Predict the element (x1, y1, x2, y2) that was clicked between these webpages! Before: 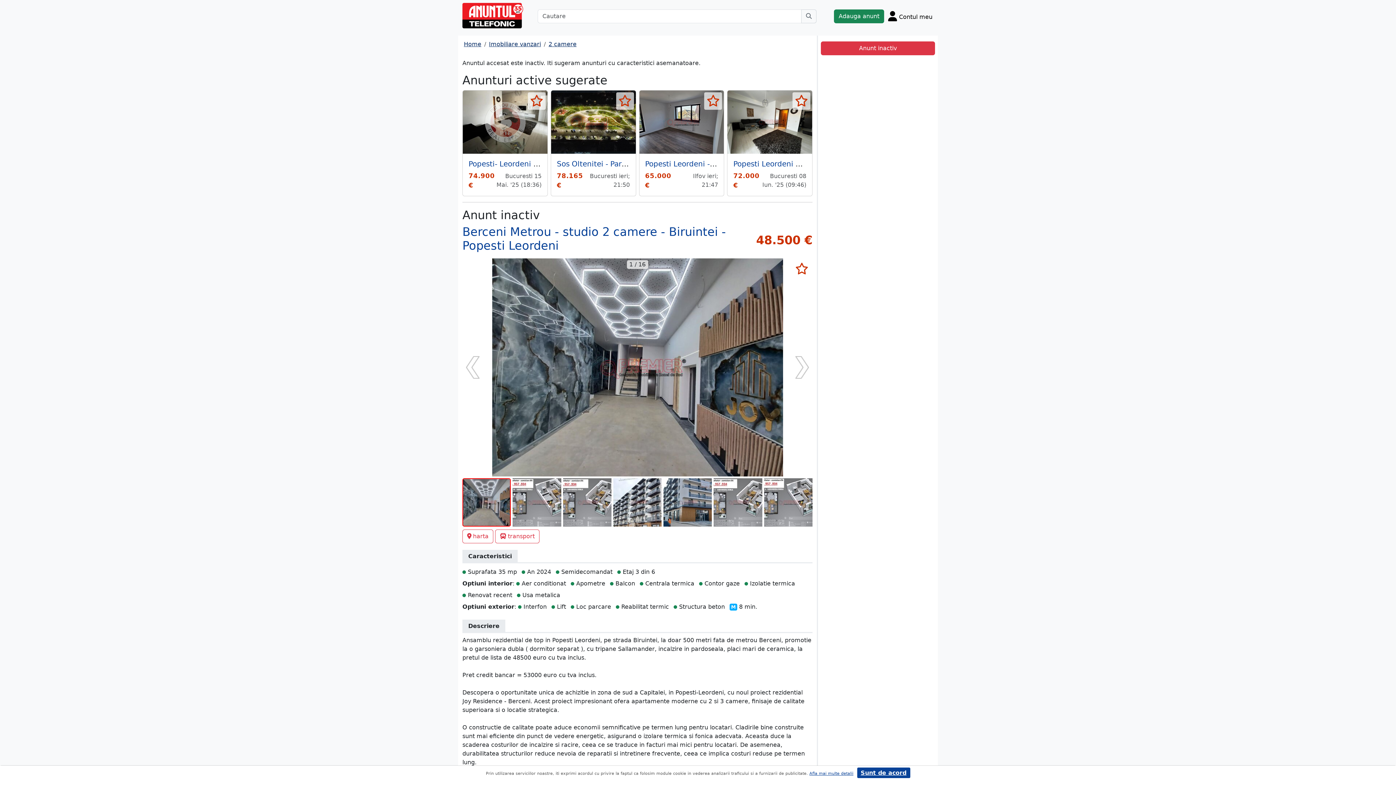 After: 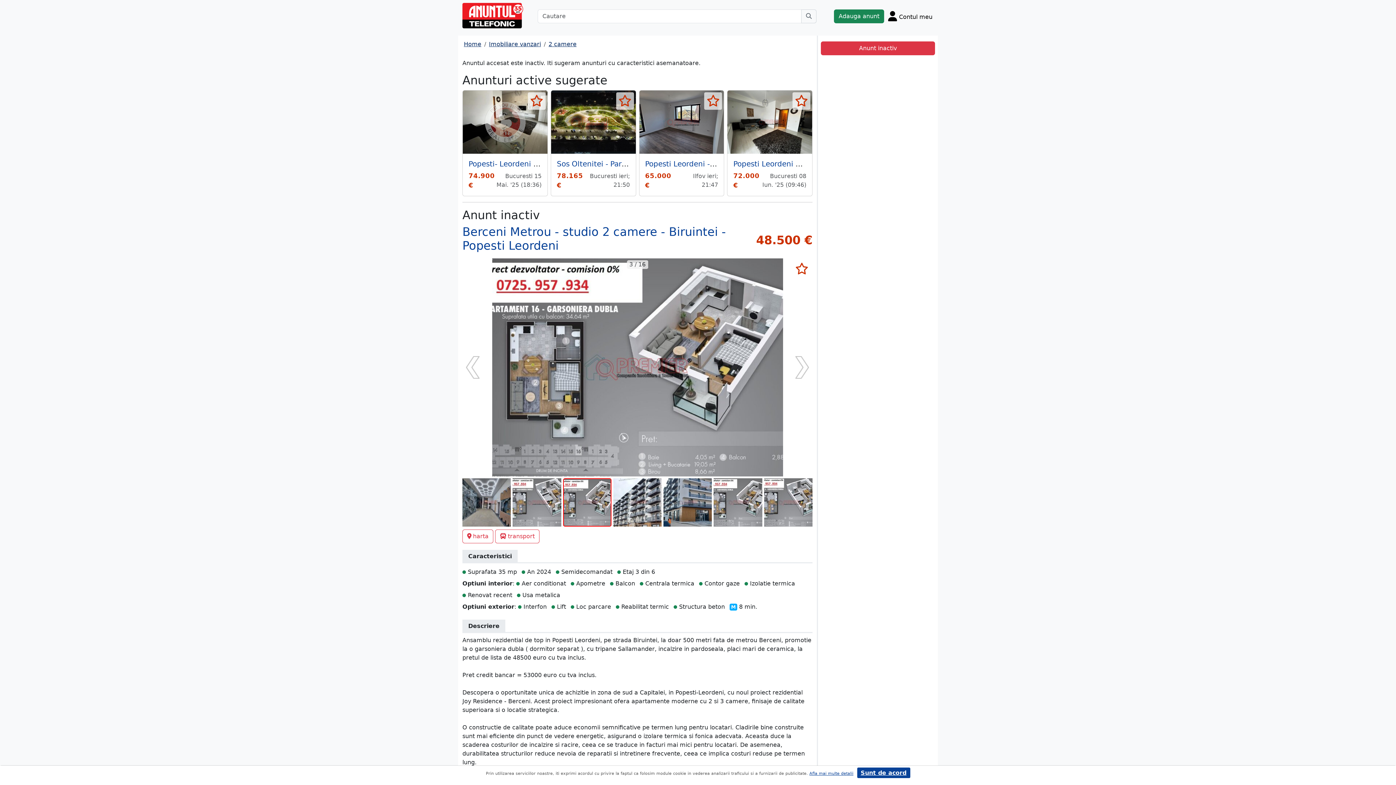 Action: bbox: (563, 478, 611, 527)